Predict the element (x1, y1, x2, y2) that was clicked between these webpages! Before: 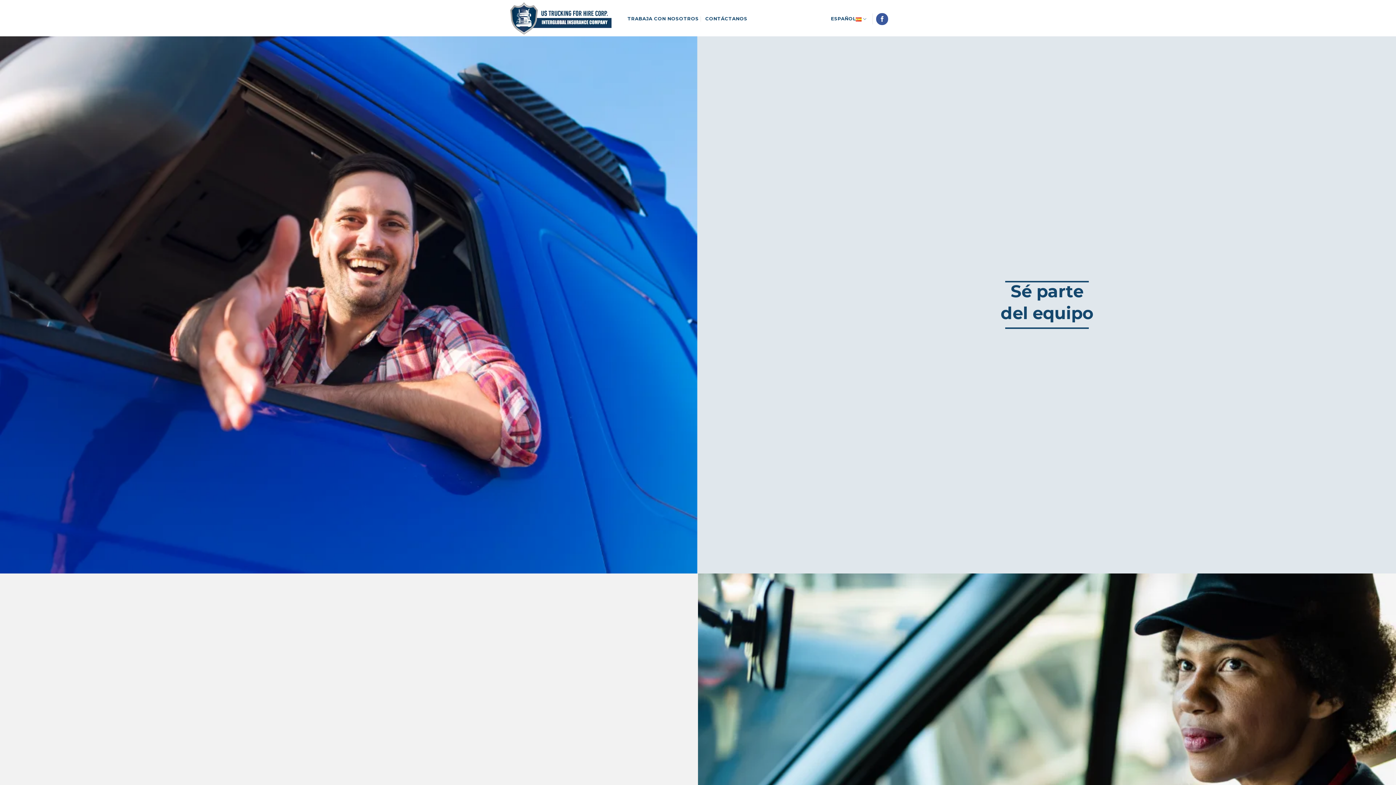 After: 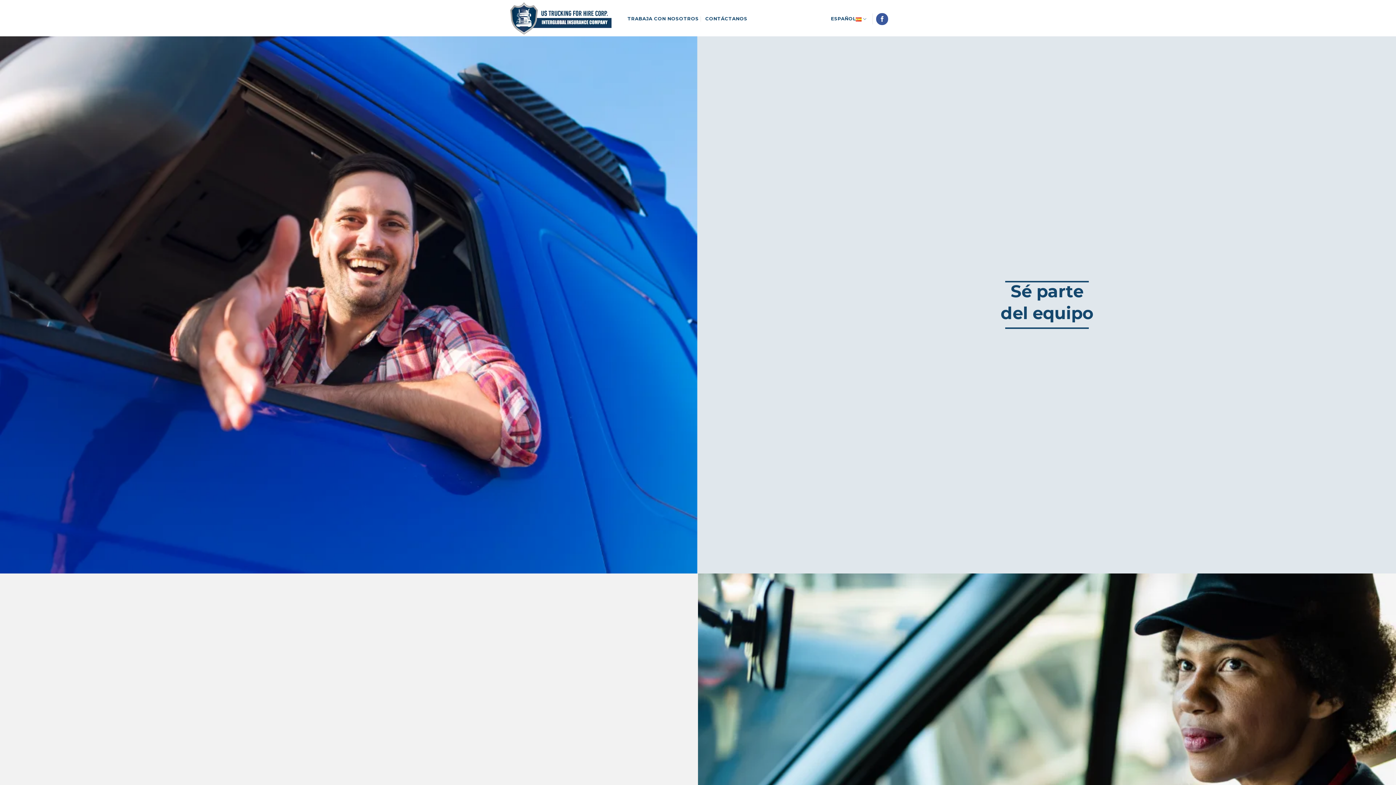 Action: label: TRABAJA CON NOSOTROS bbox: (627, 12, 698, 25)